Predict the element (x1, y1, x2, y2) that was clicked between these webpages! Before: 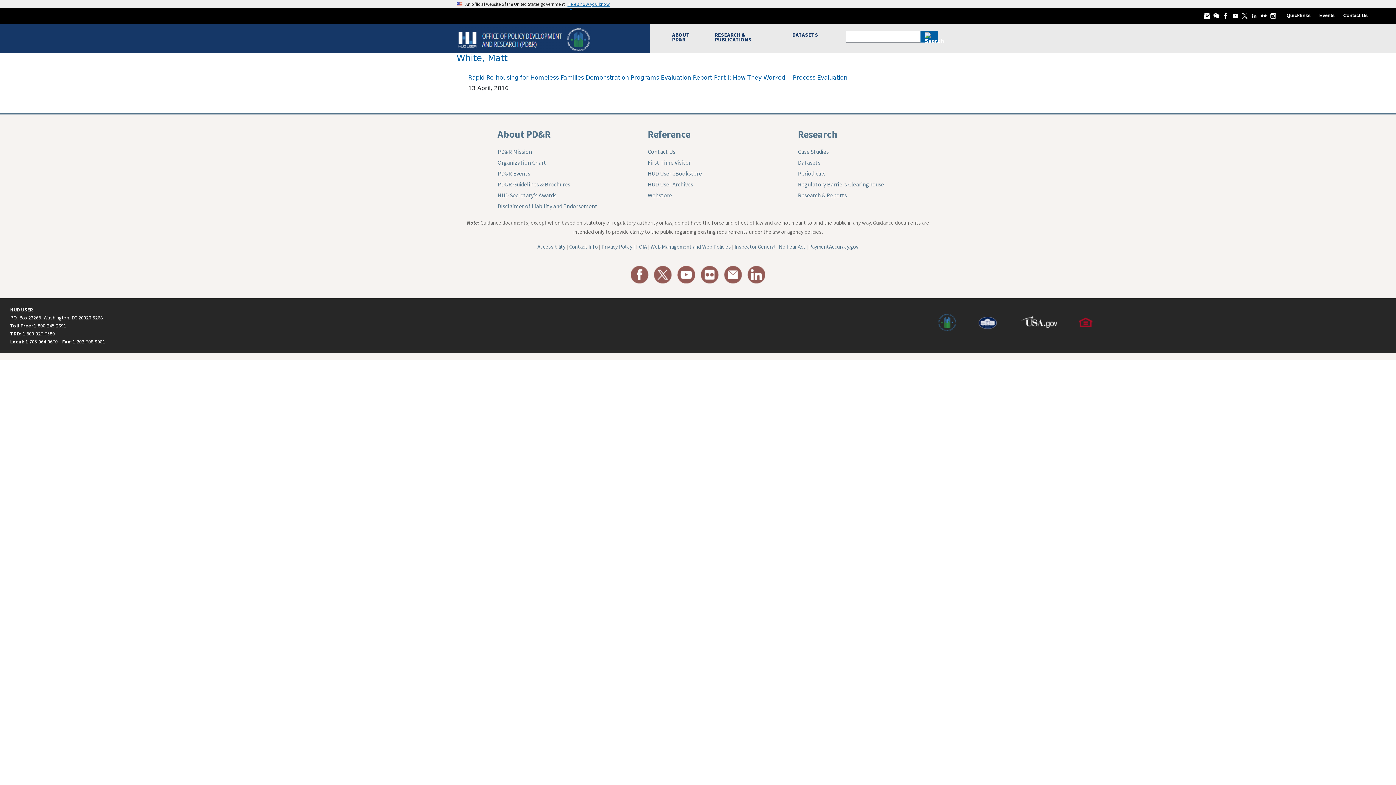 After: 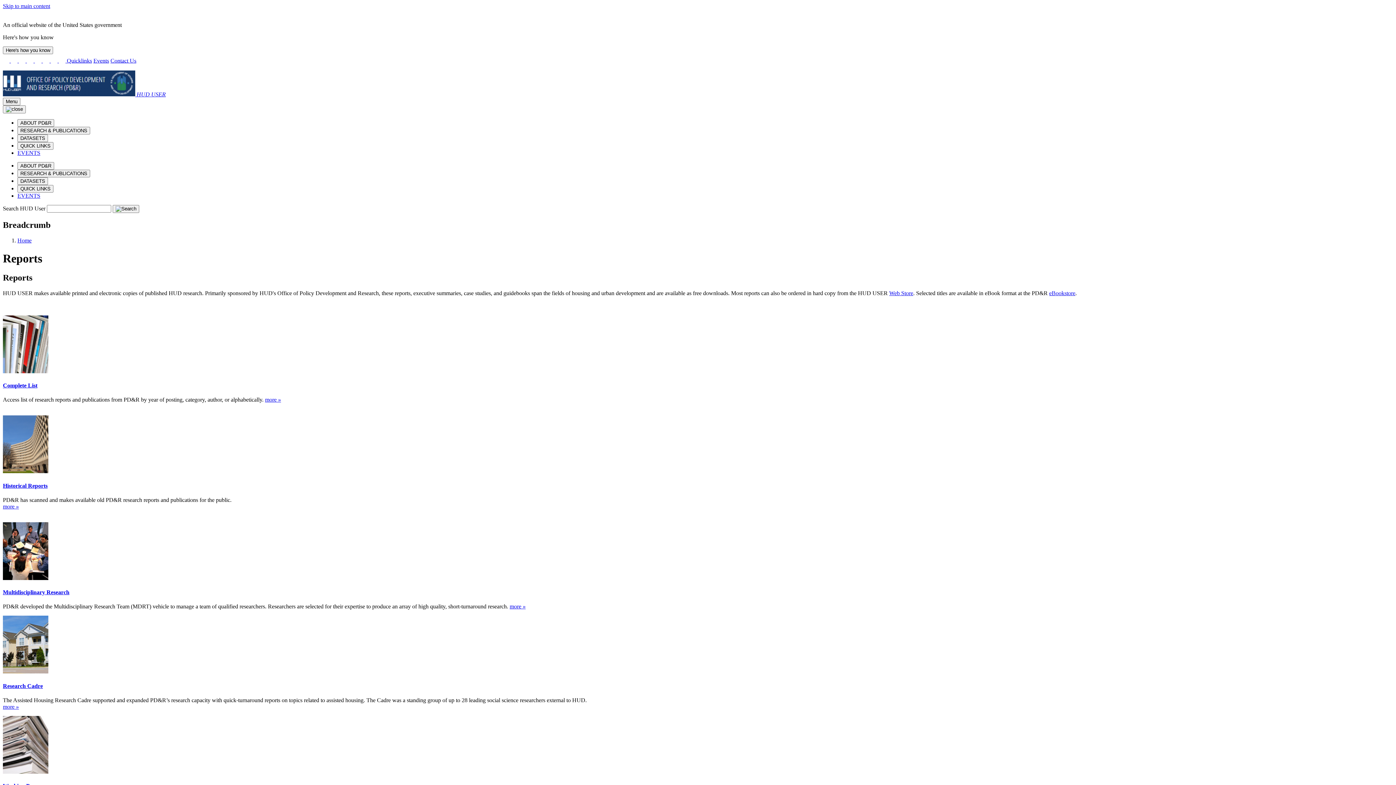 Action: label: Research & Reports bbox: (798, 191, 847, 199)